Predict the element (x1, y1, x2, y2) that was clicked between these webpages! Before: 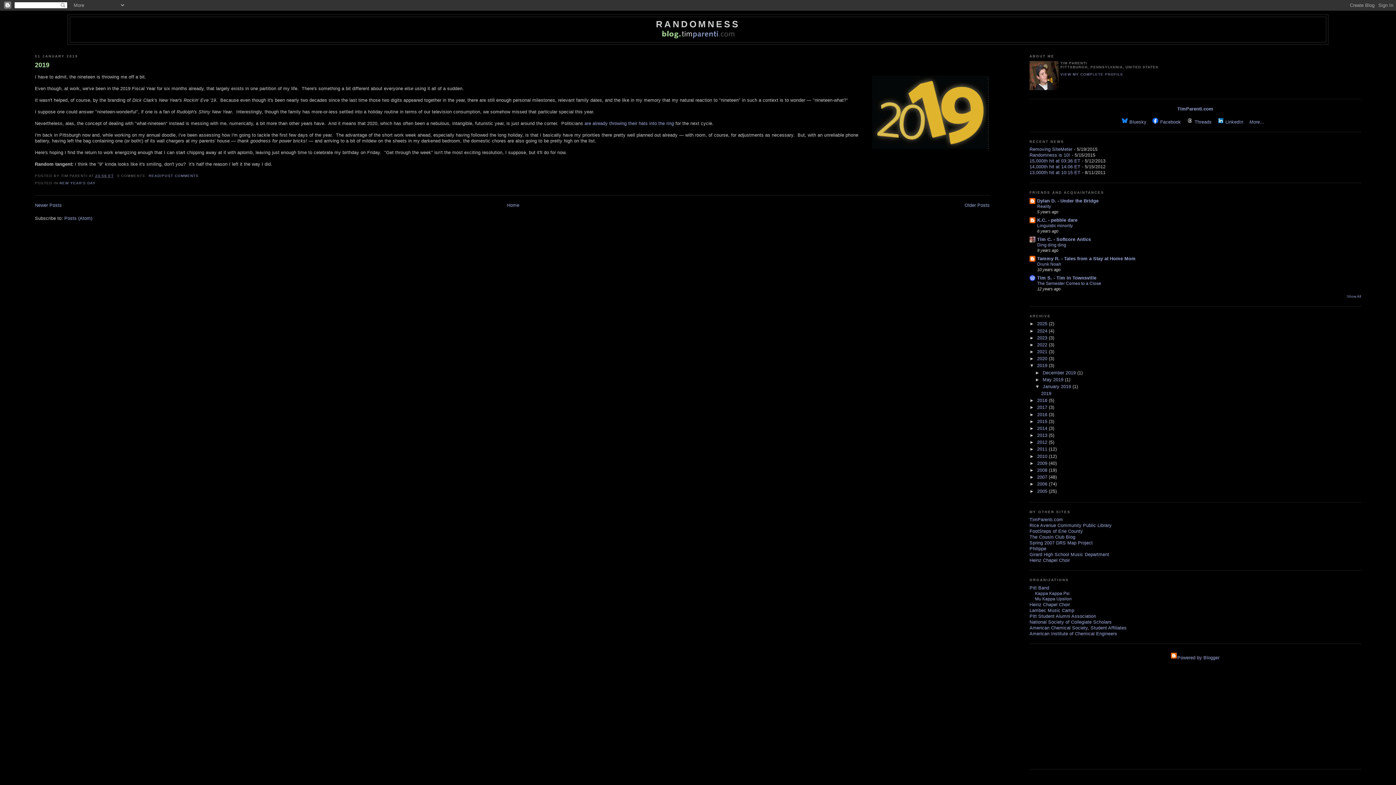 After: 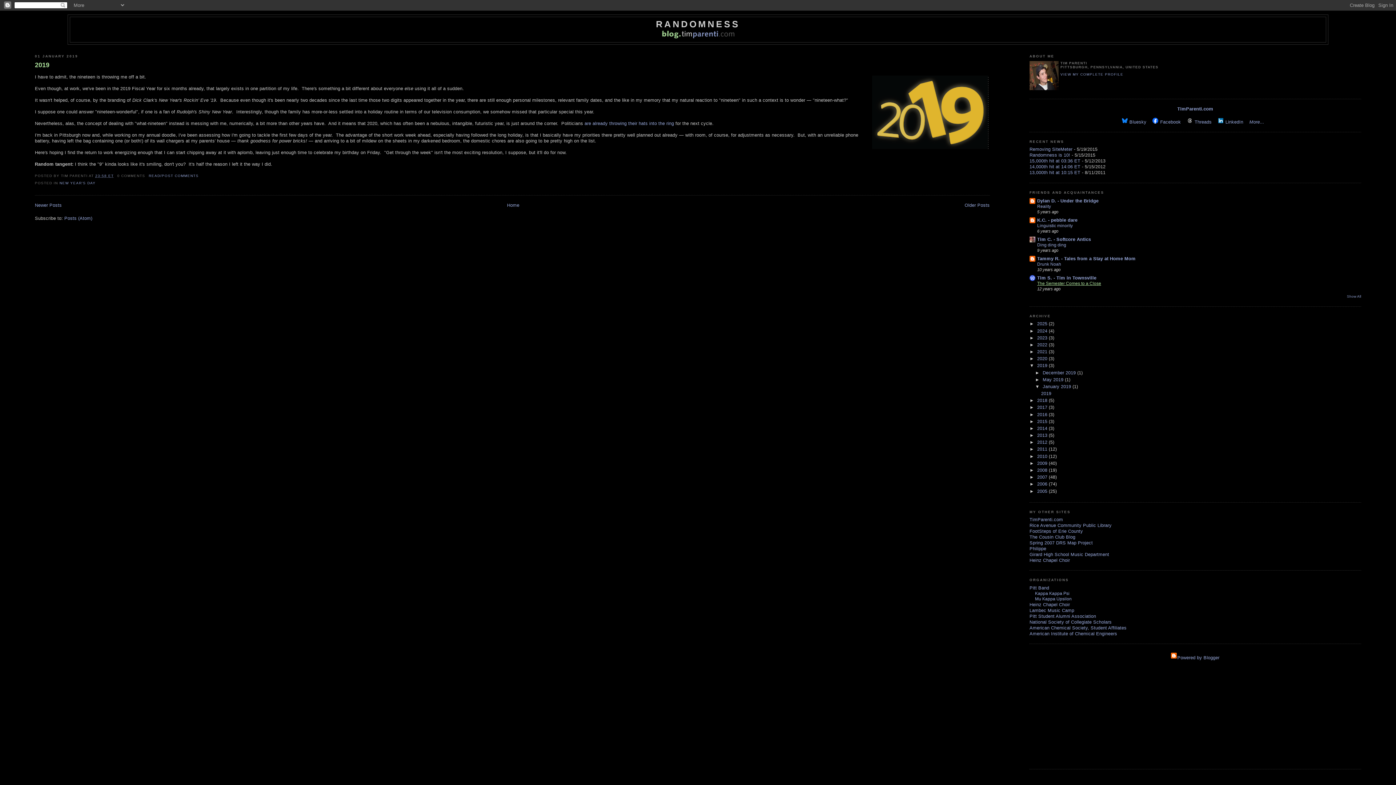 Action: bbox: (1037, 281, 1101, 286) label: The Semester Comes to a Close